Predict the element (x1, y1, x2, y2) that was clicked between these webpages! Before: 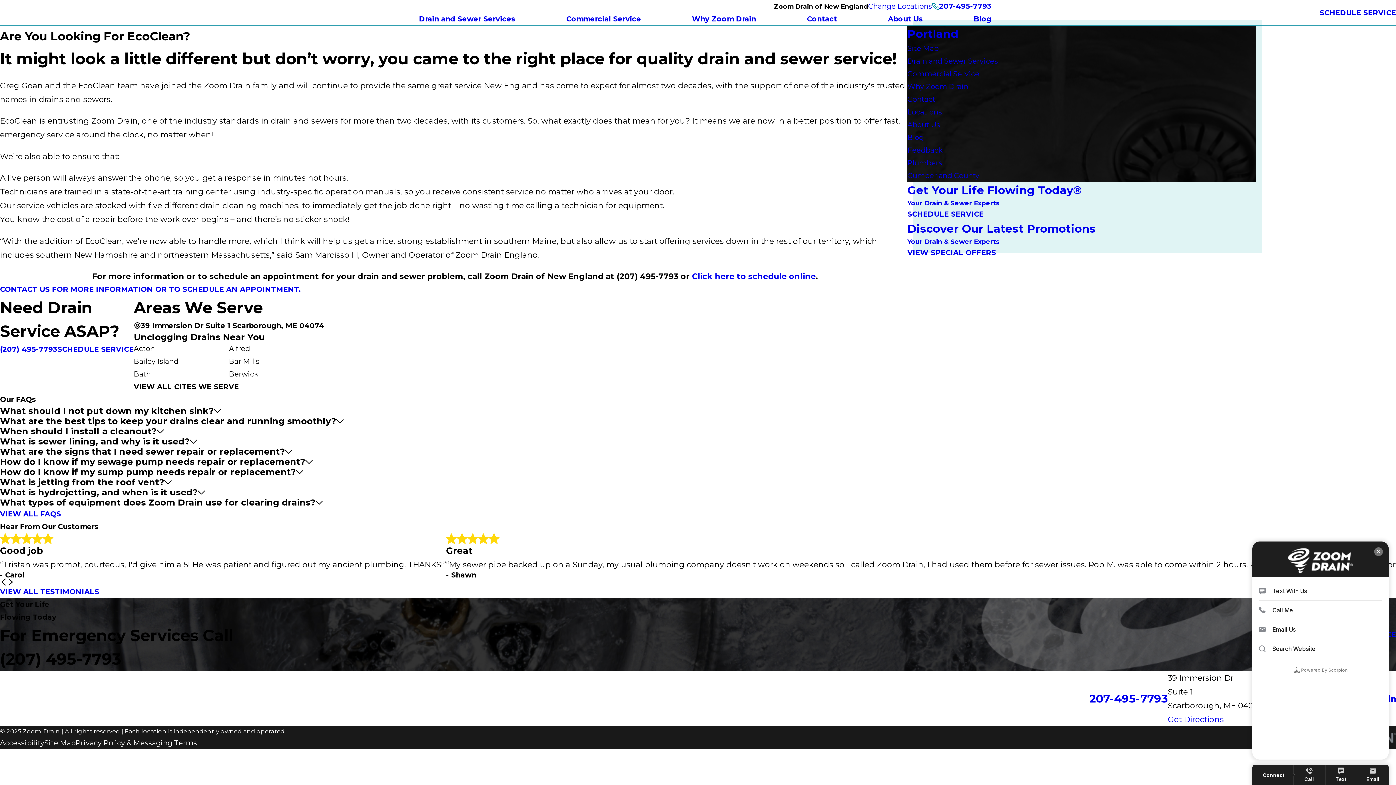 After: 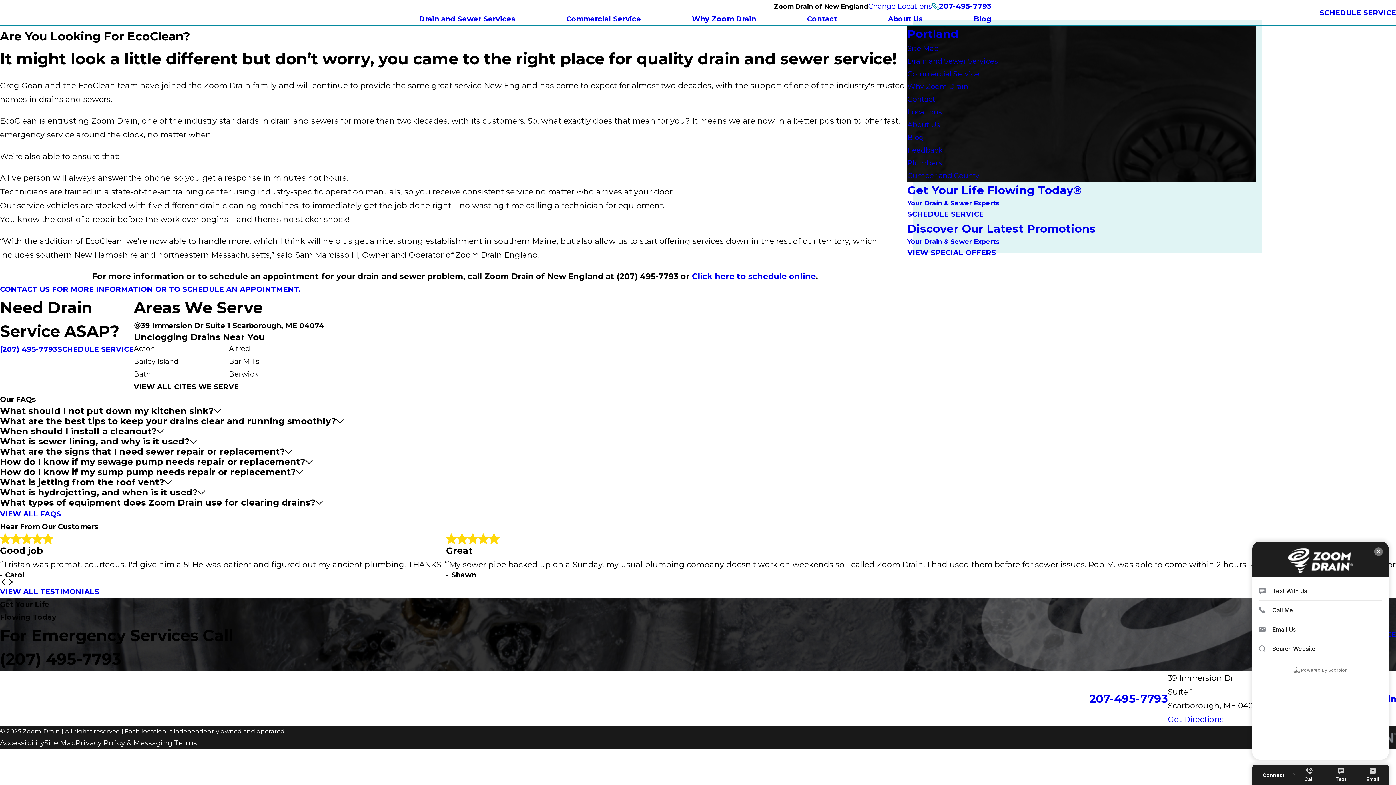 Action: label: (207) 495-7793 bbox: (0, 345, 57, 353)